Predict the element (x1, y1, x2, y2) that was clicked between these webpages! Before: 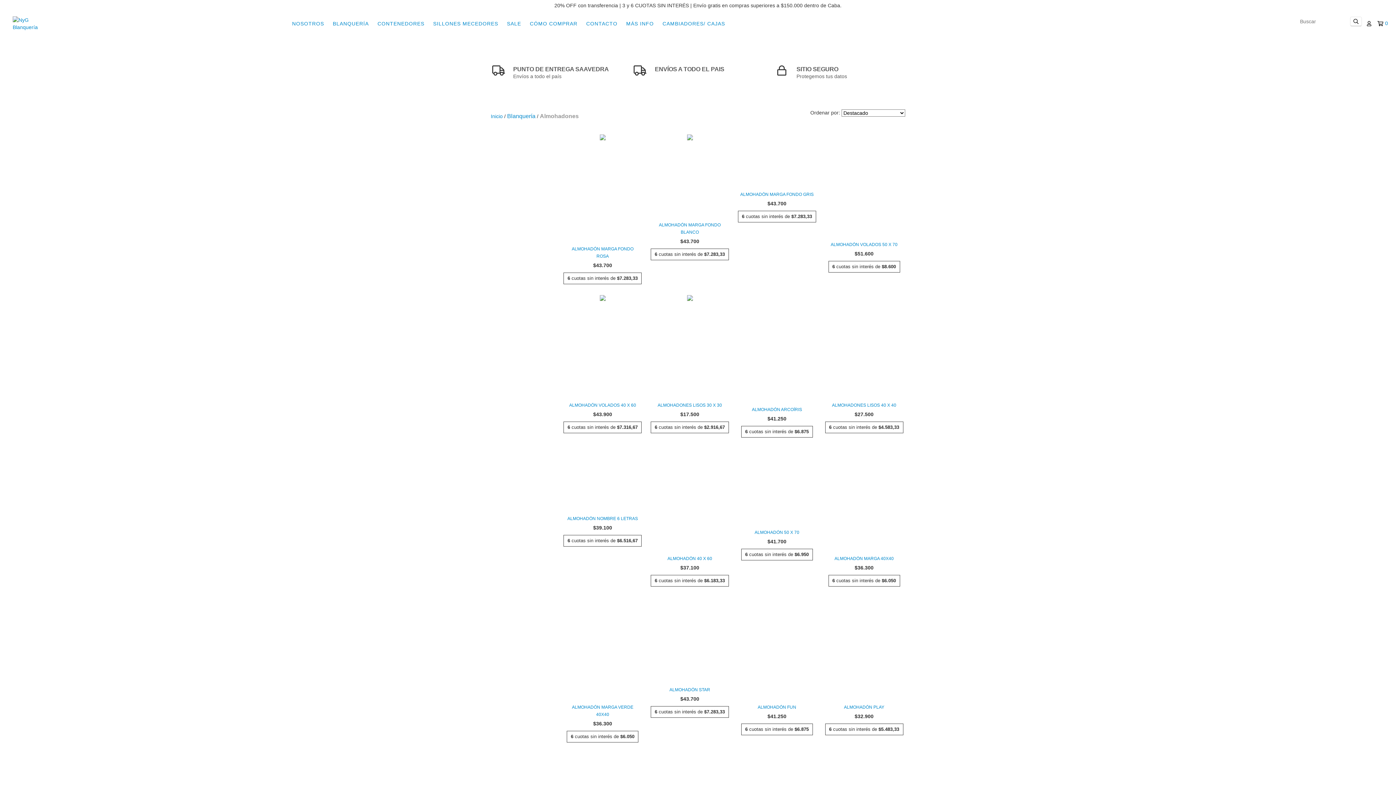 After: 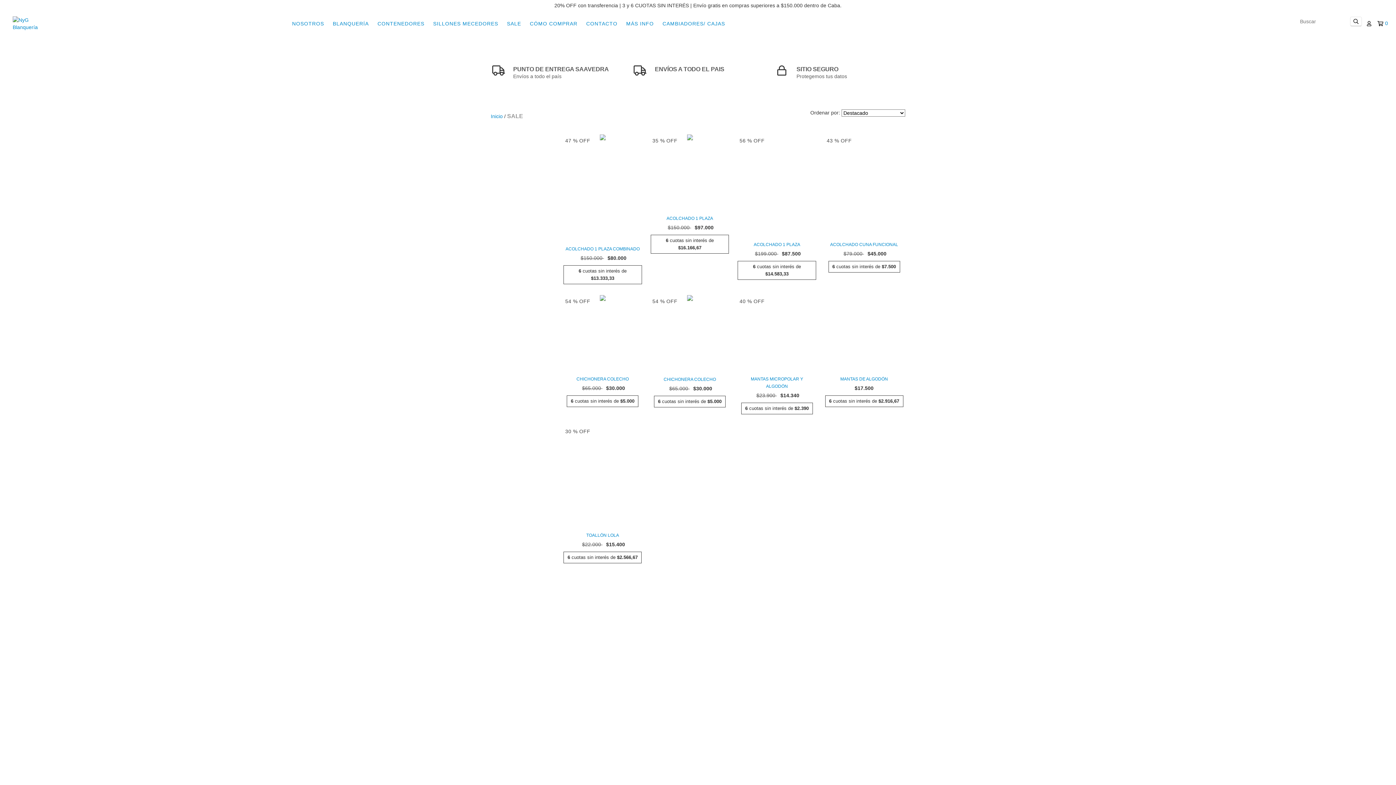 Action: label: SALE bbox: (503, 16, 524, 30)